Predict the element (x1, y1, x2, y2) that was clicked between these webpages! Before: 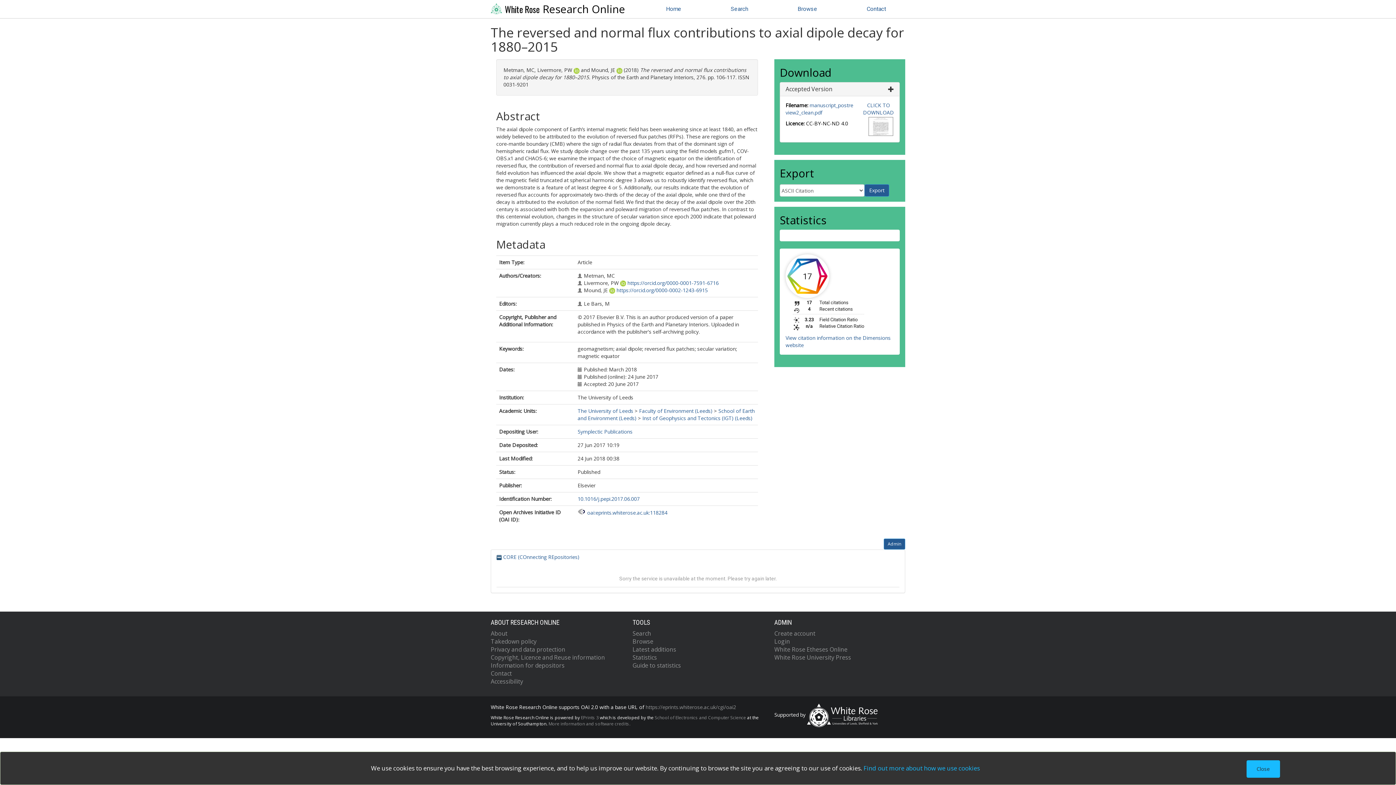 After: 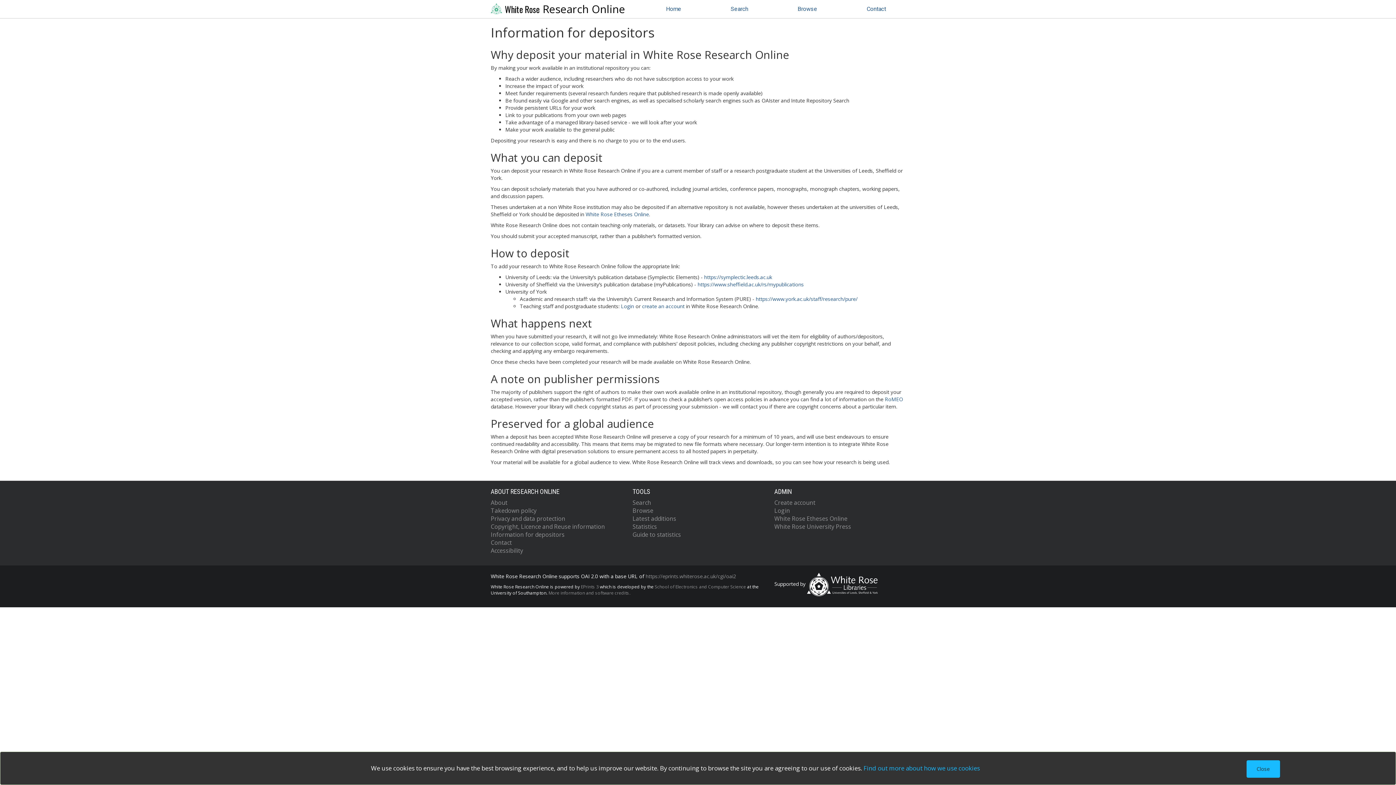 Action: label: Information for depositors bbox: (490, 661, 564, 669)